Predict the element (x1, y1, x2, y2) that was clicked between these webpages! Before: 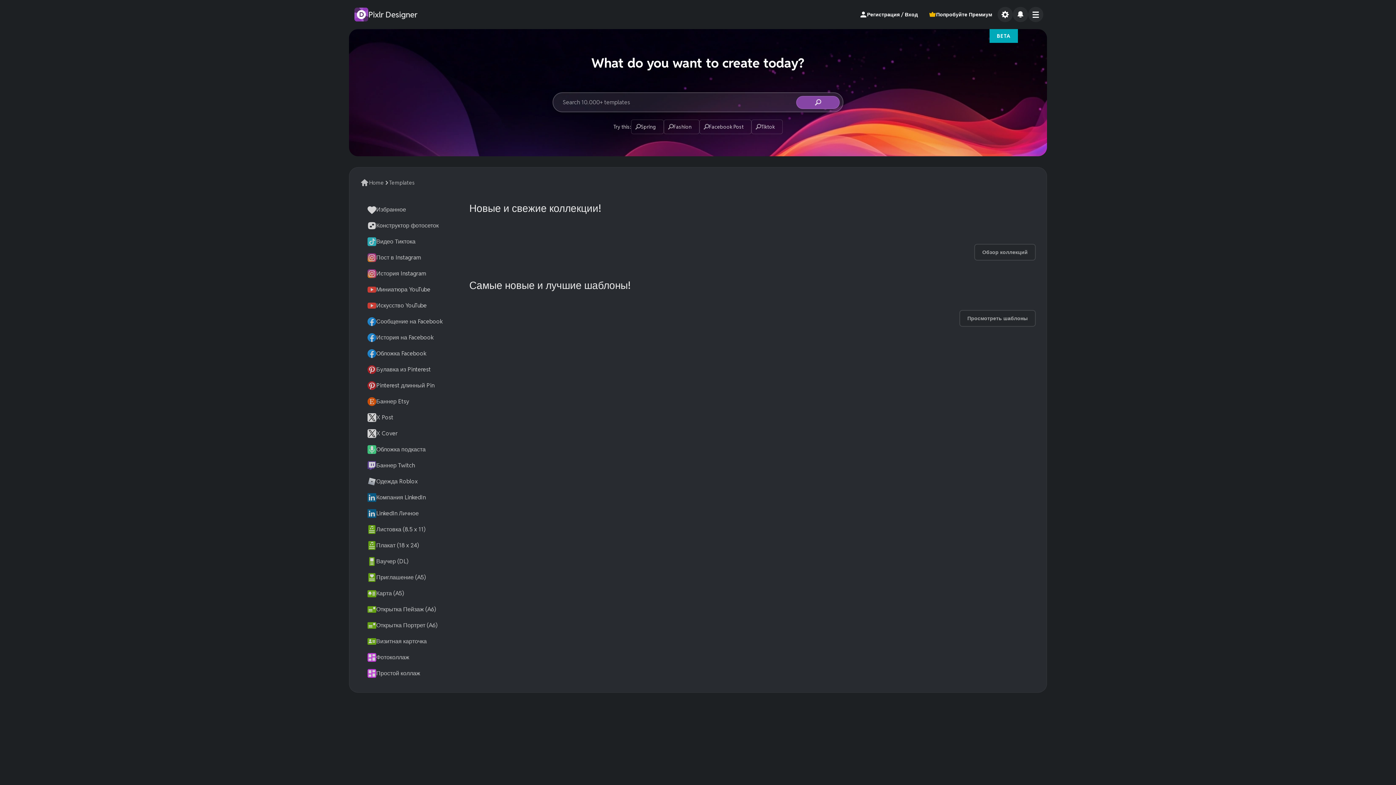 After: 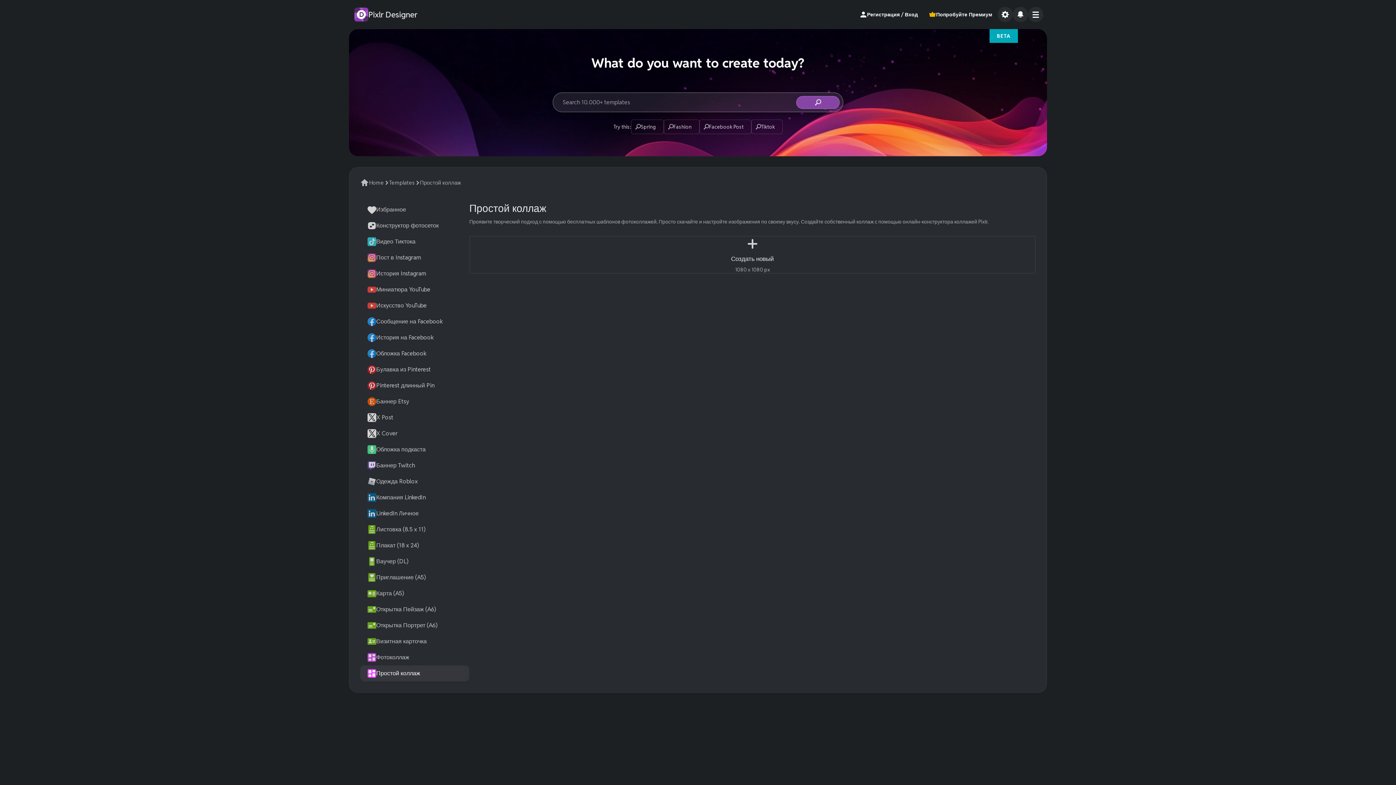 Action: label: Простой коллаж bbox: (360, 665, 469, 681)